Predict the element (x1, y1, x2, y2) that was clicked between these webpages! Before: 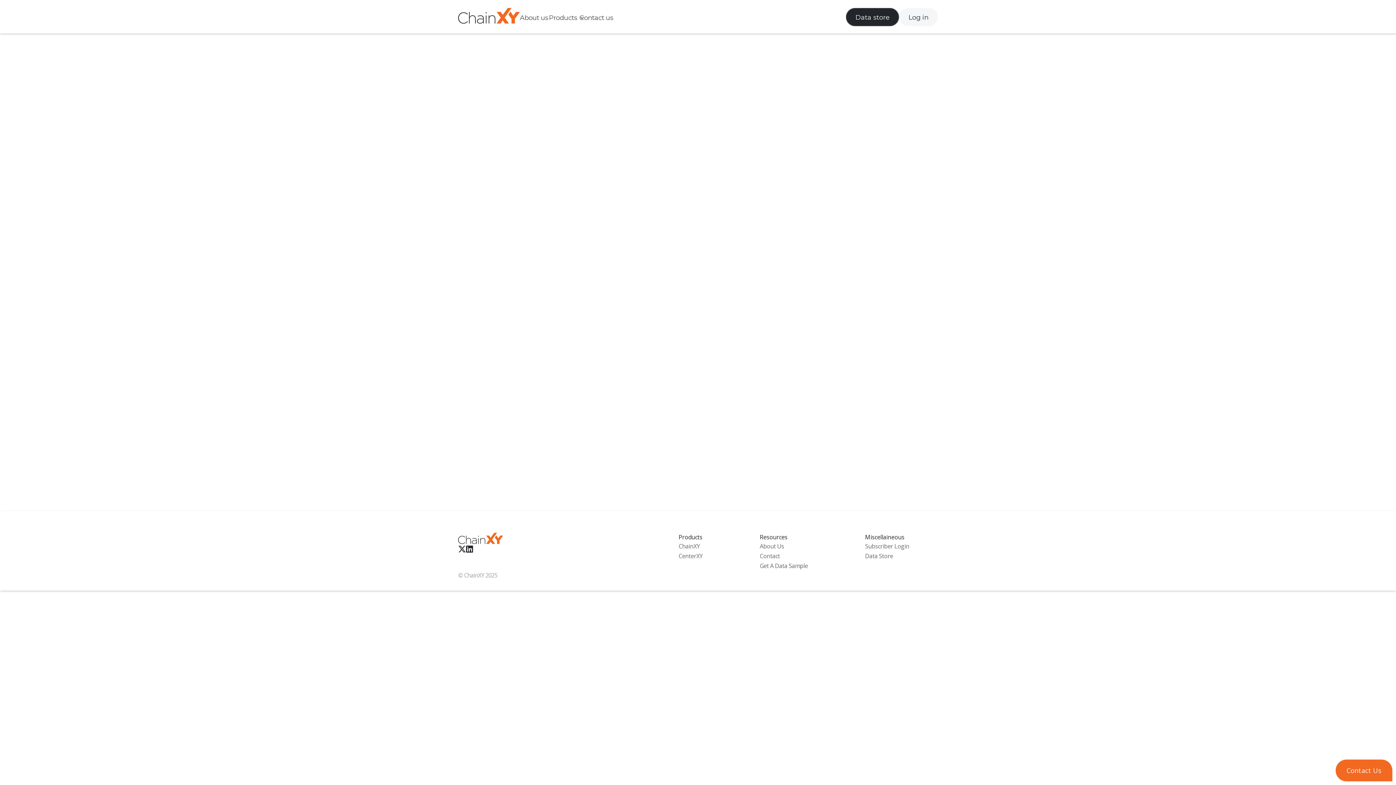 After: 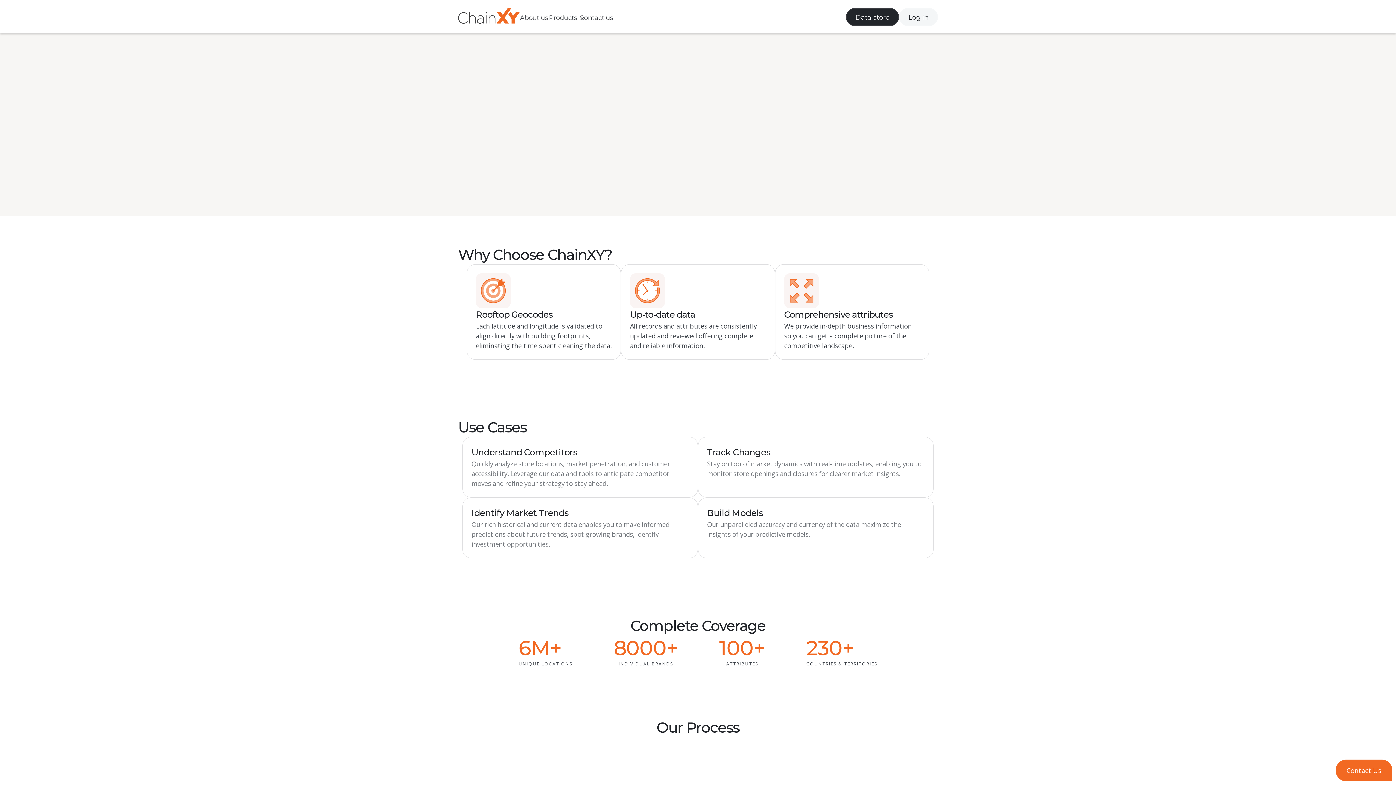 Action: label: ChainXY bbox: (678, 541, 702, 551)